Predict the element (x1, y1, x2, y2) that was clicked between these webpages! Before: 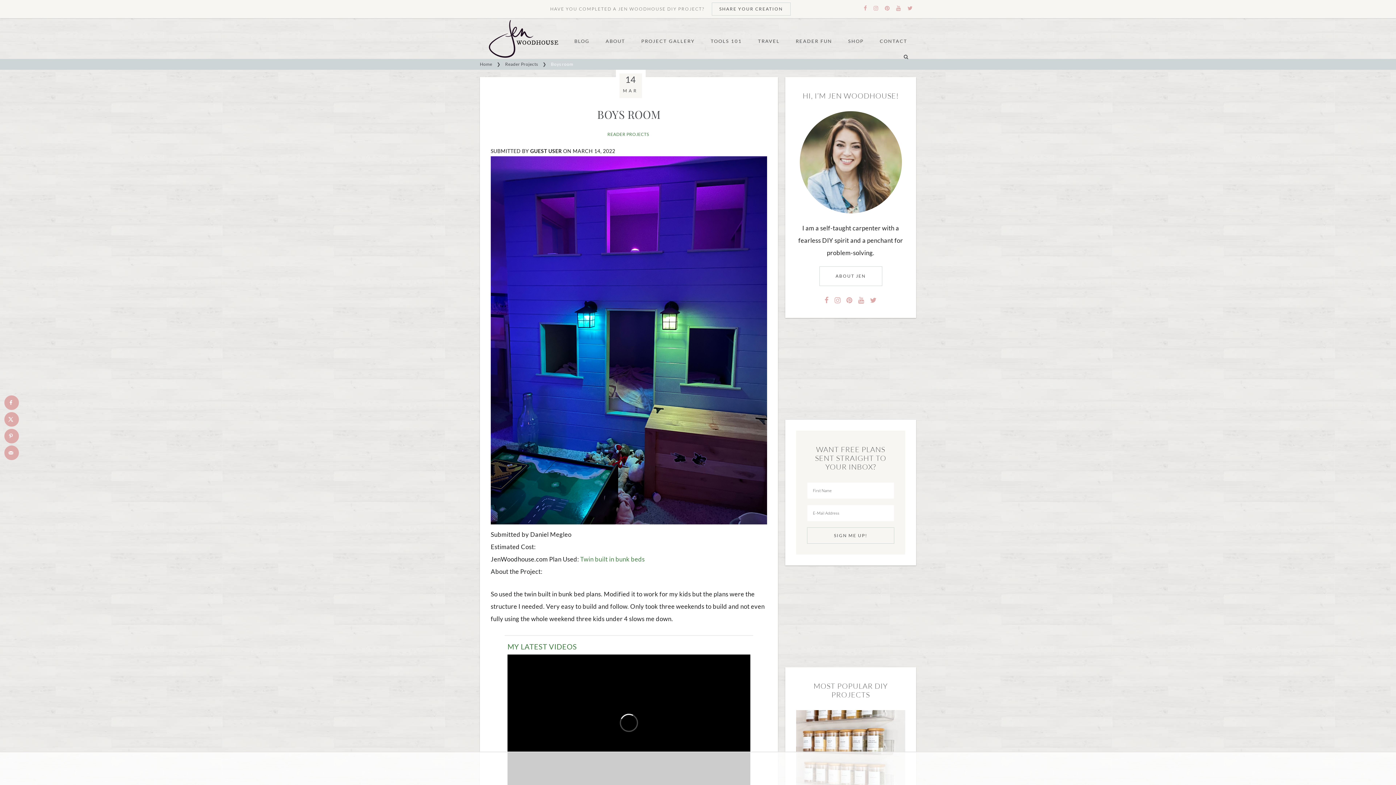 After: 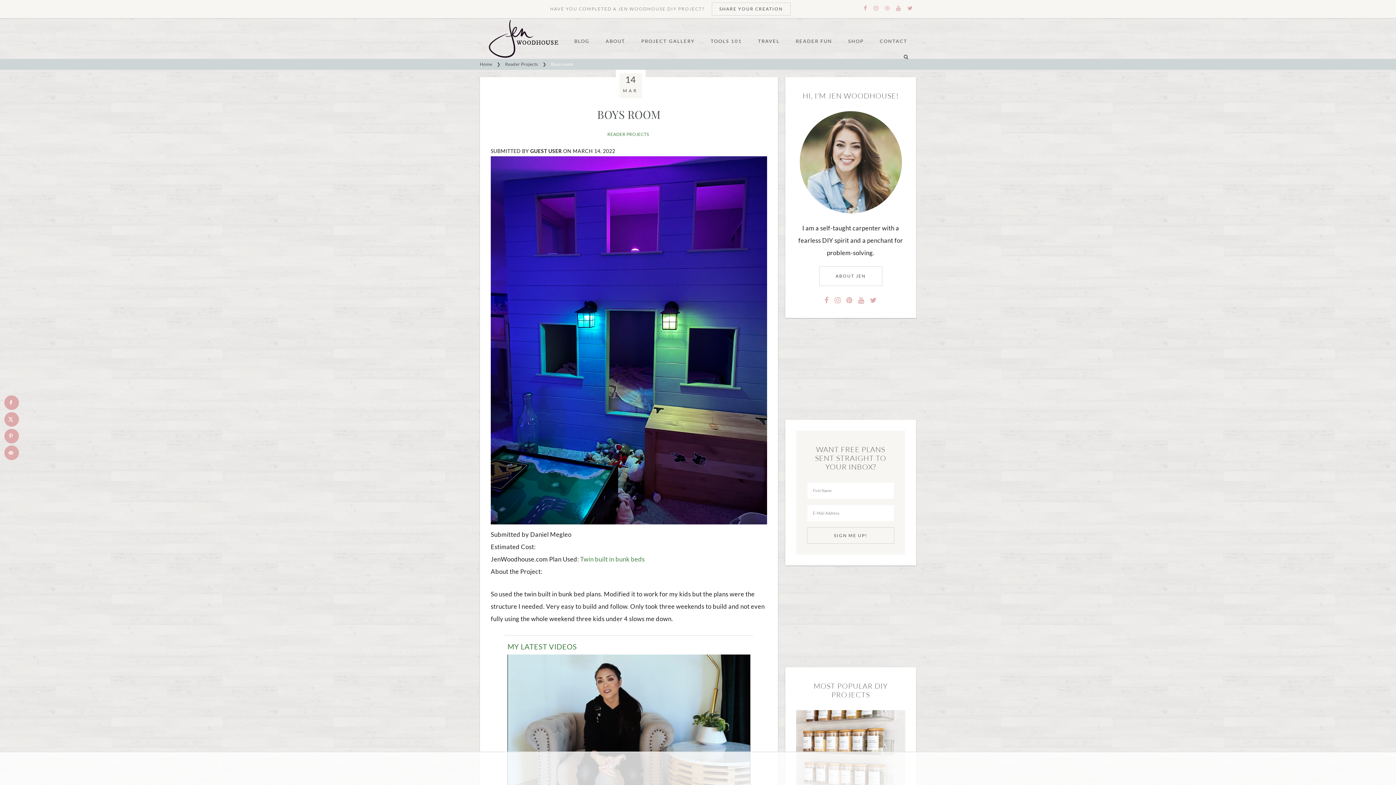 Action: bbox: (882, 1, 893, 14)